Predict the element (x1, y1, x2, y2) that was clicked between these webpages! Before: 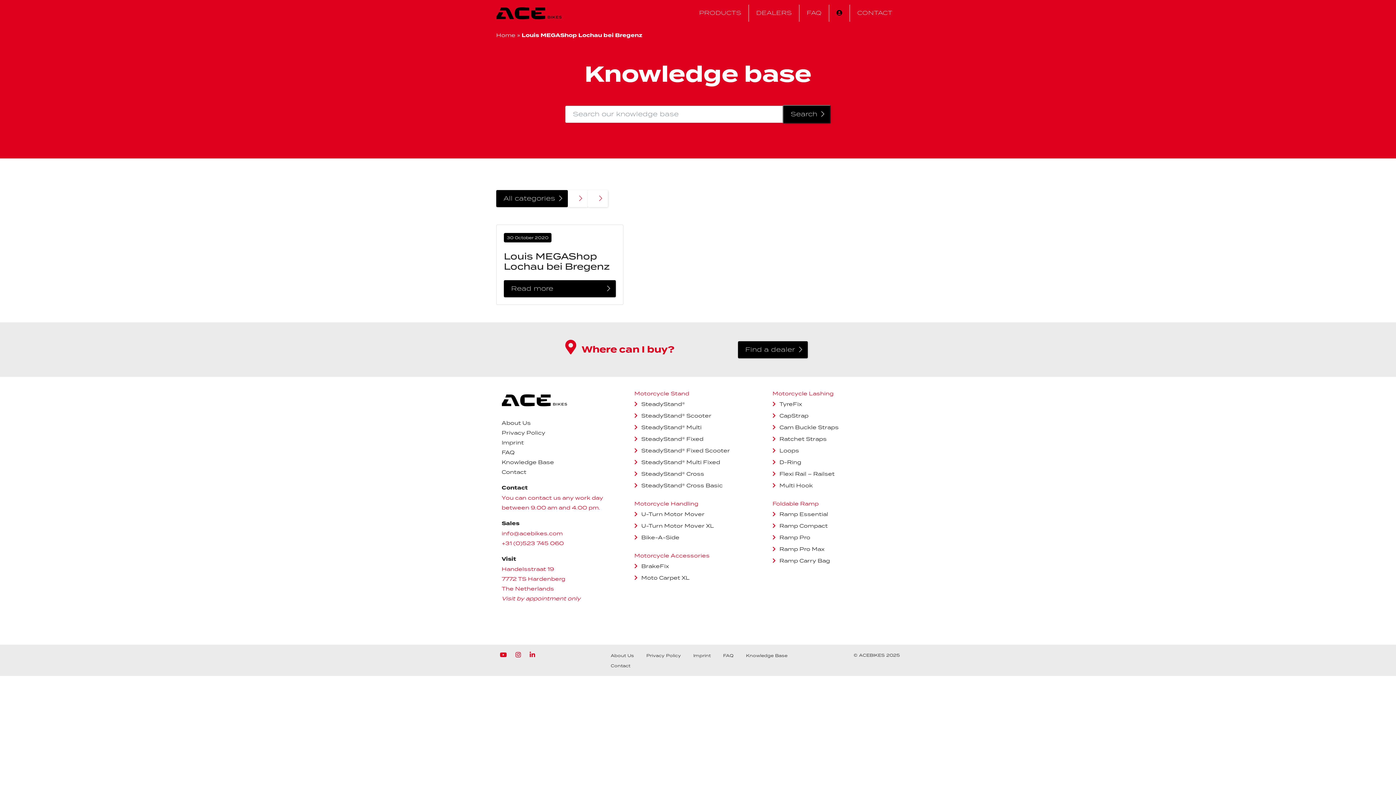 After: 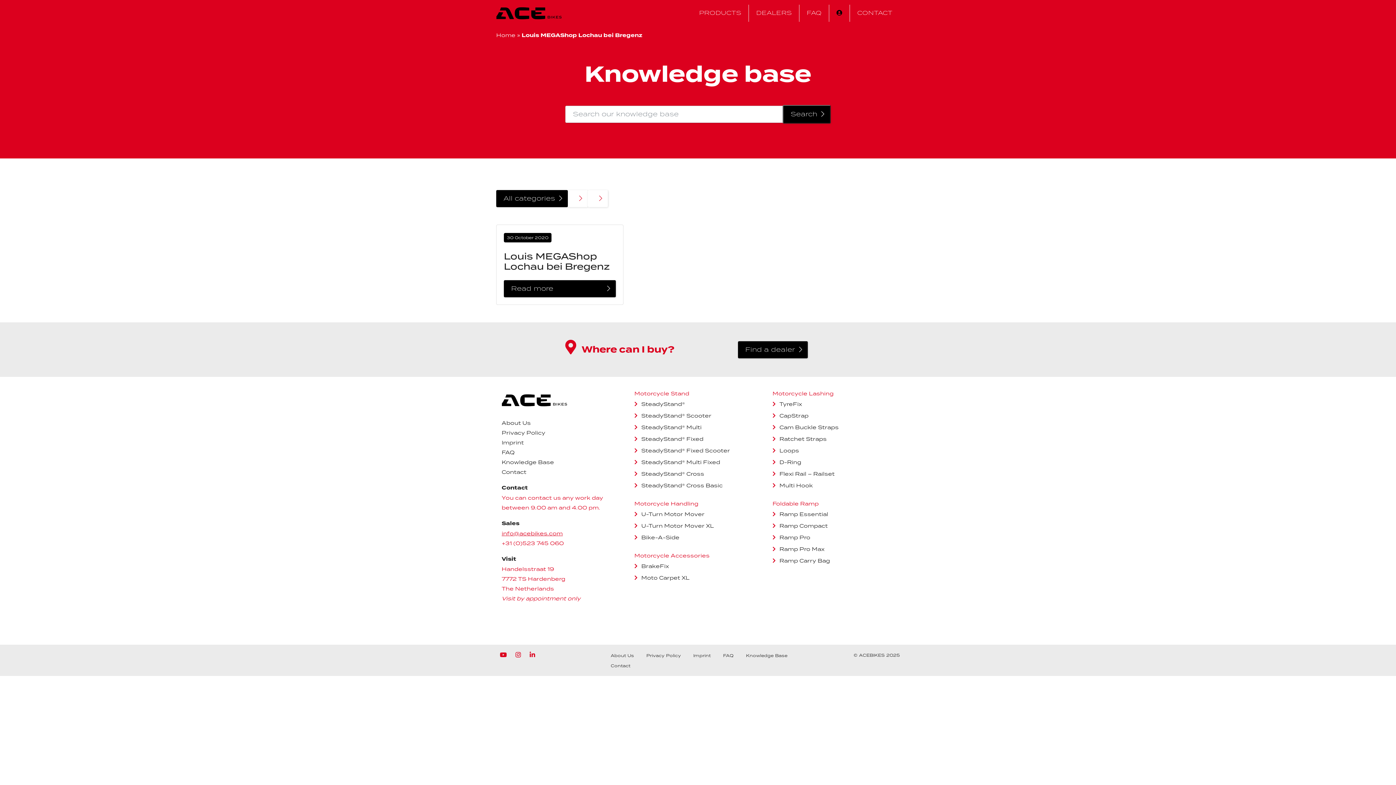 Action: bbox: (501, 530, 562, 537) label: info@acebikes.com